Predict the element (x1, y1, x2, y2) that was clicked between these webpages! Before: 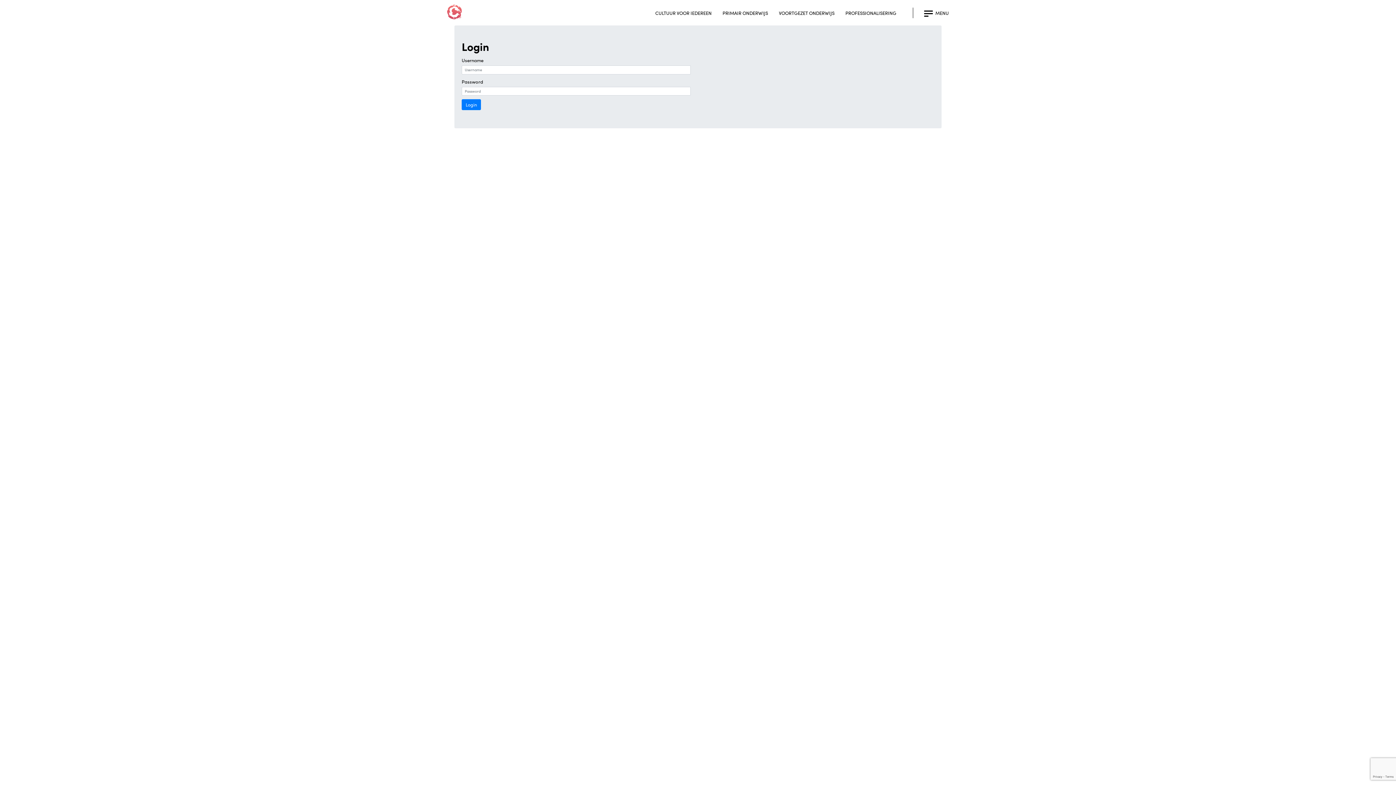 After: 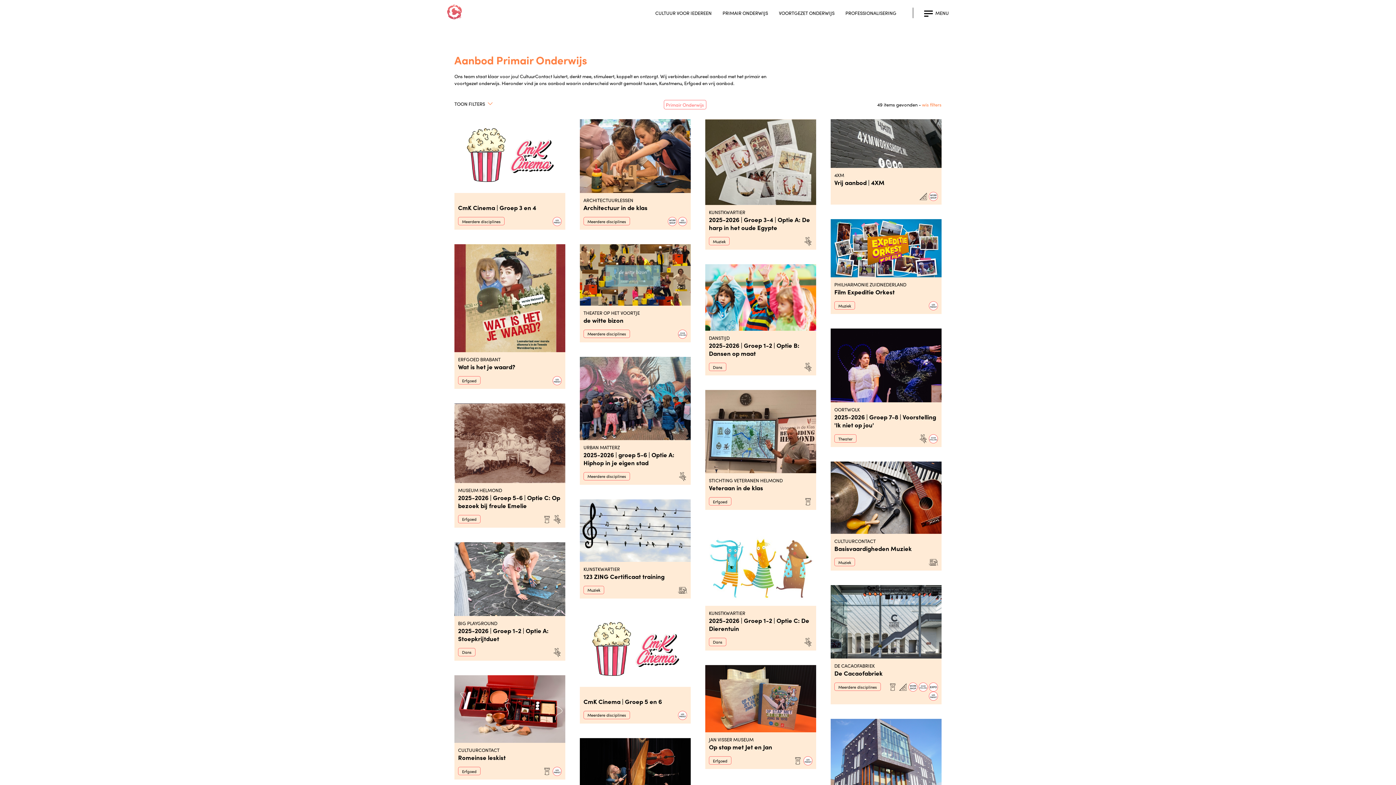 Action: label: PRIMAIR ONDERWIJS bbox: (722, 7, 768, 18)